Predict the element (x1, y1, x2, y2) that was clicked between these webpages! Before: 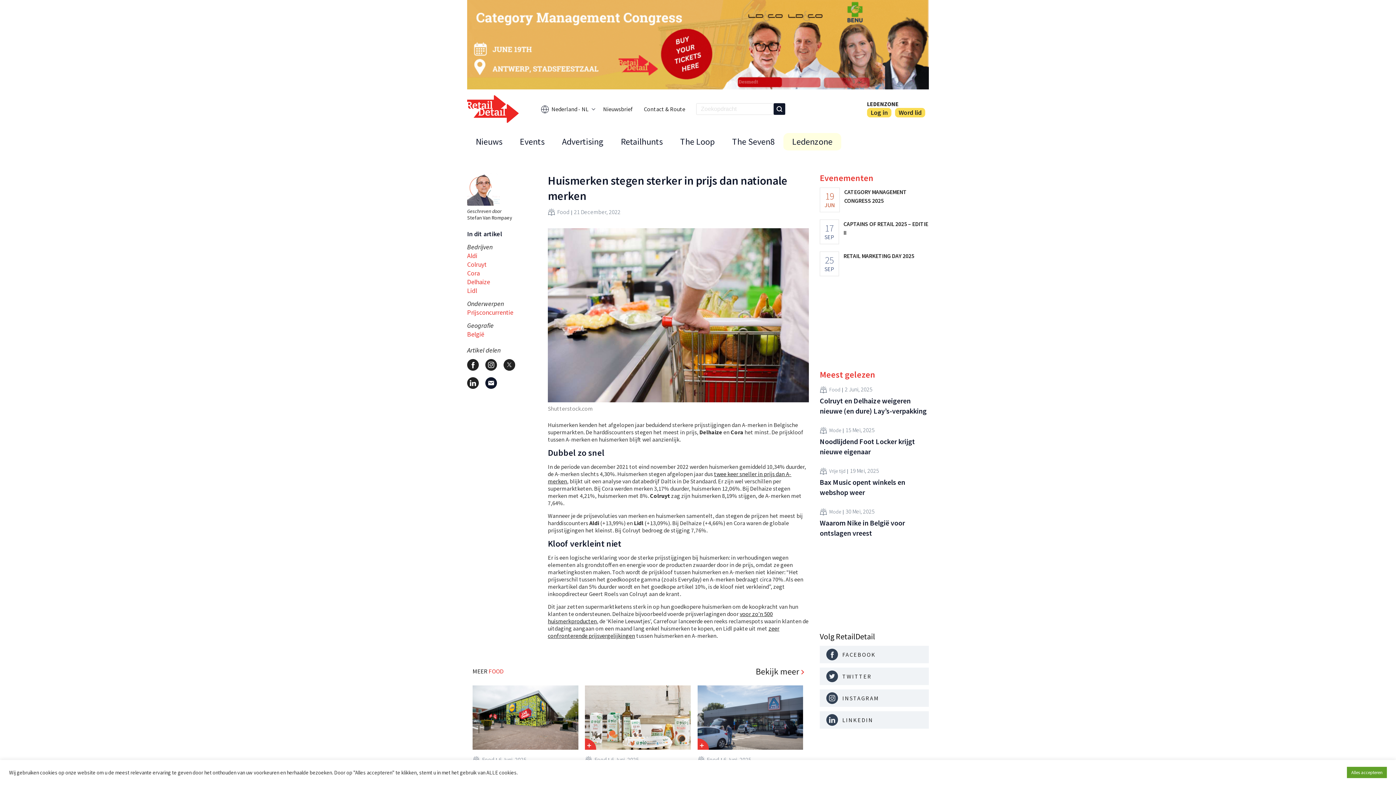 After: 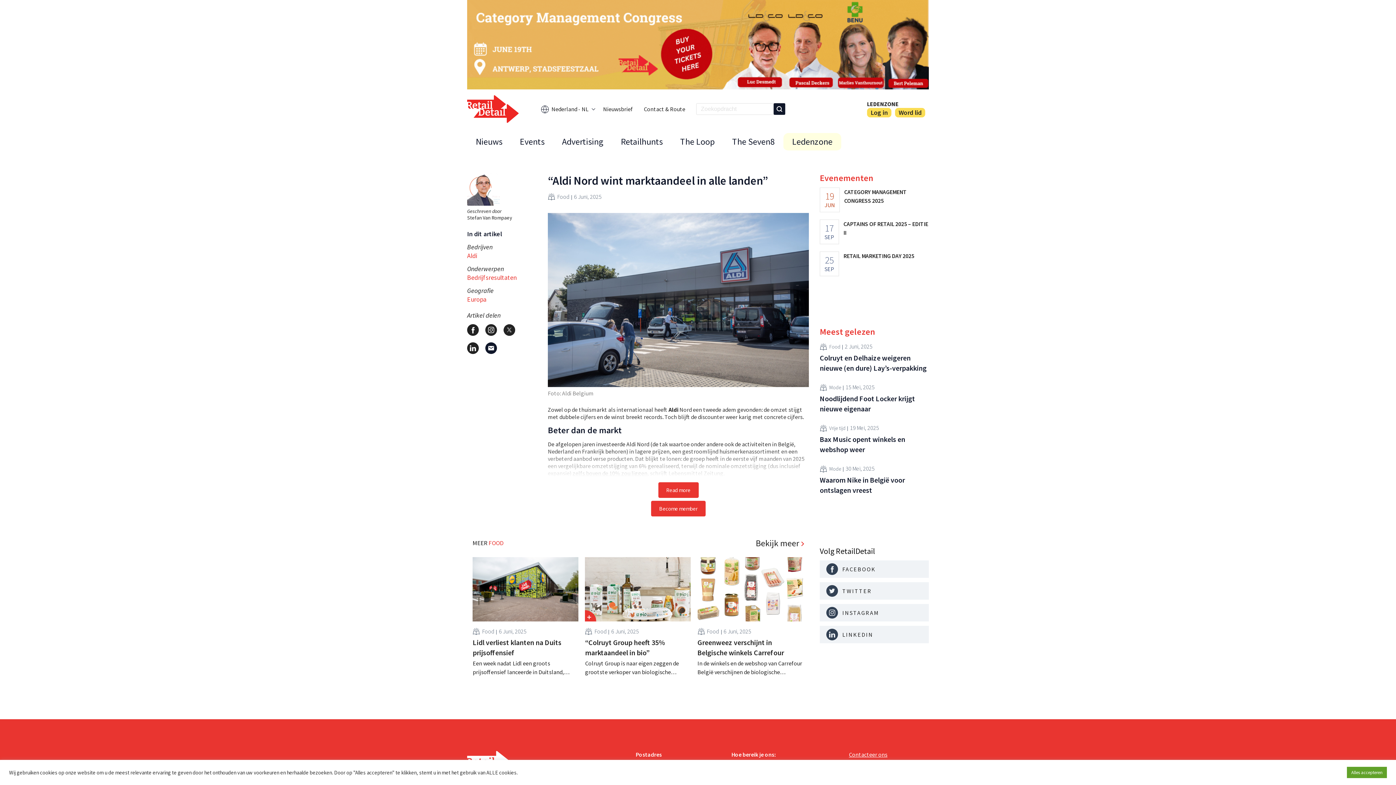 Action: bbox: (697, 685, 803, 750)